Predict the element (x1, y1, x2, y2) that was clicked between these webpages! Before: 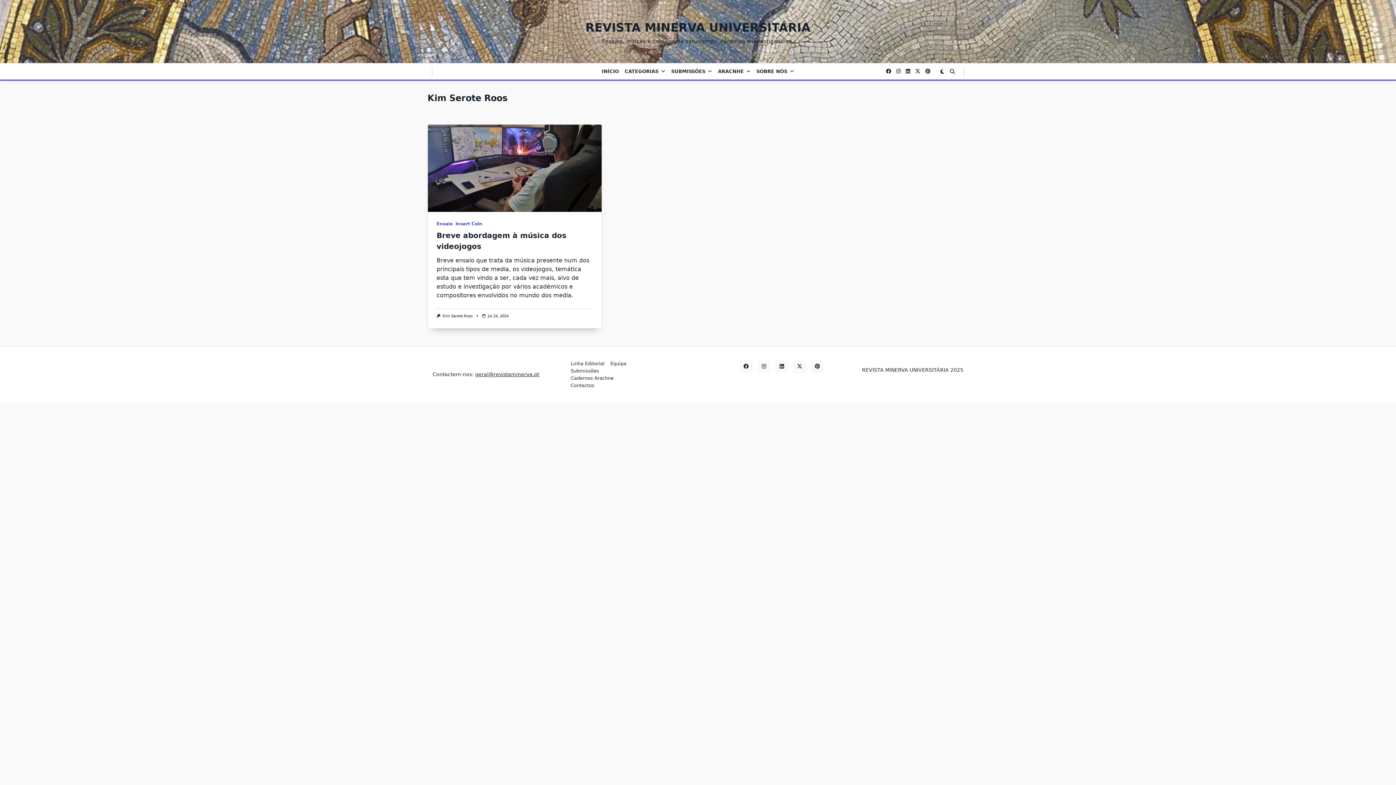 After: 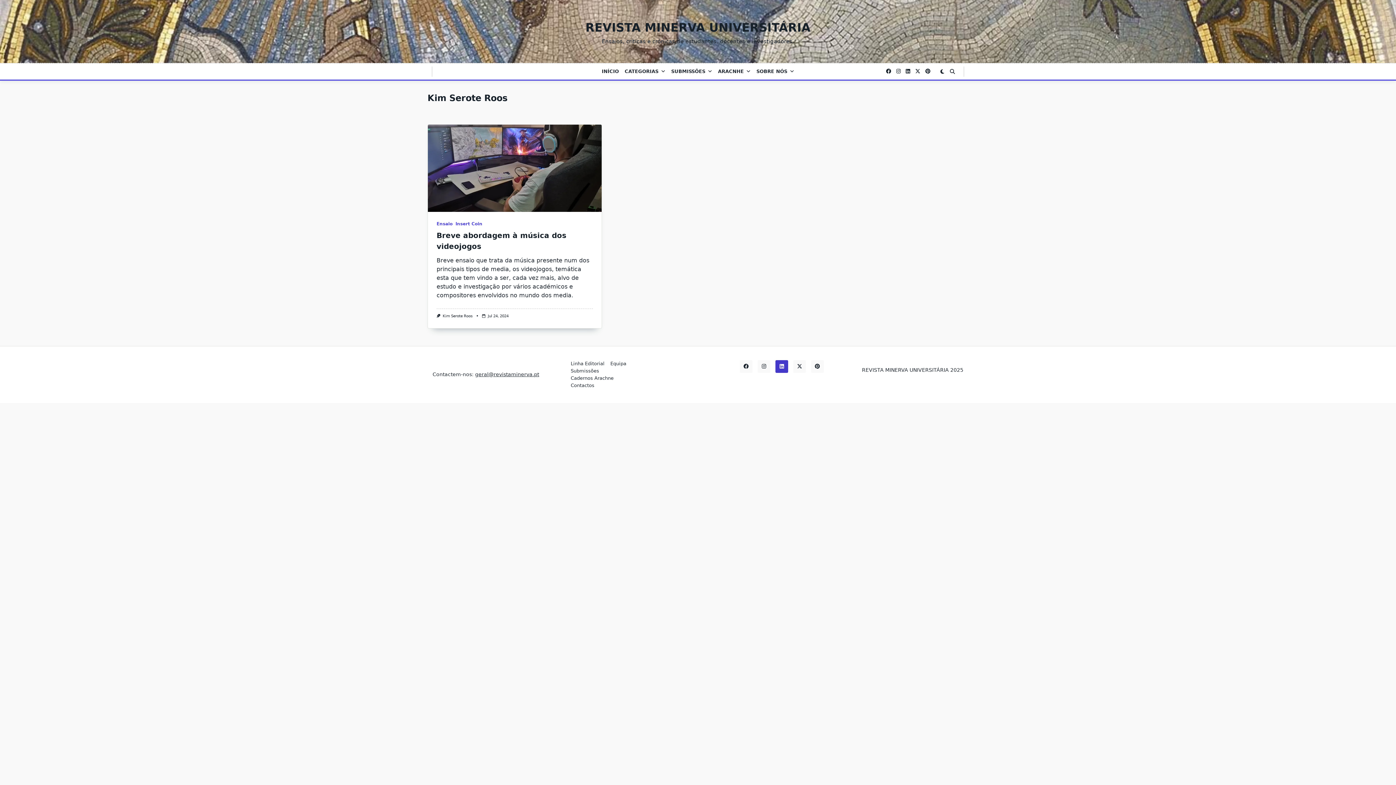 Action: bbox: (775, 360, 788, 372)